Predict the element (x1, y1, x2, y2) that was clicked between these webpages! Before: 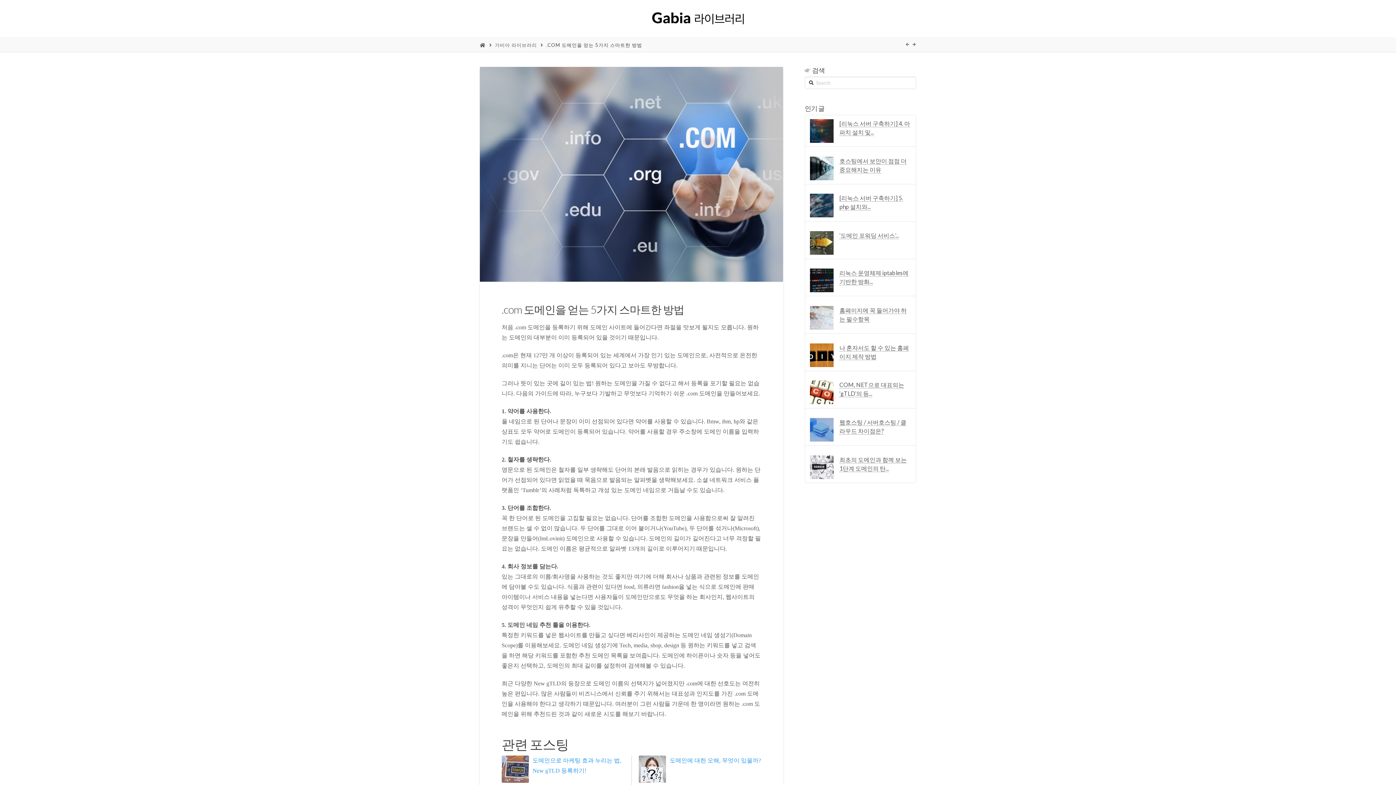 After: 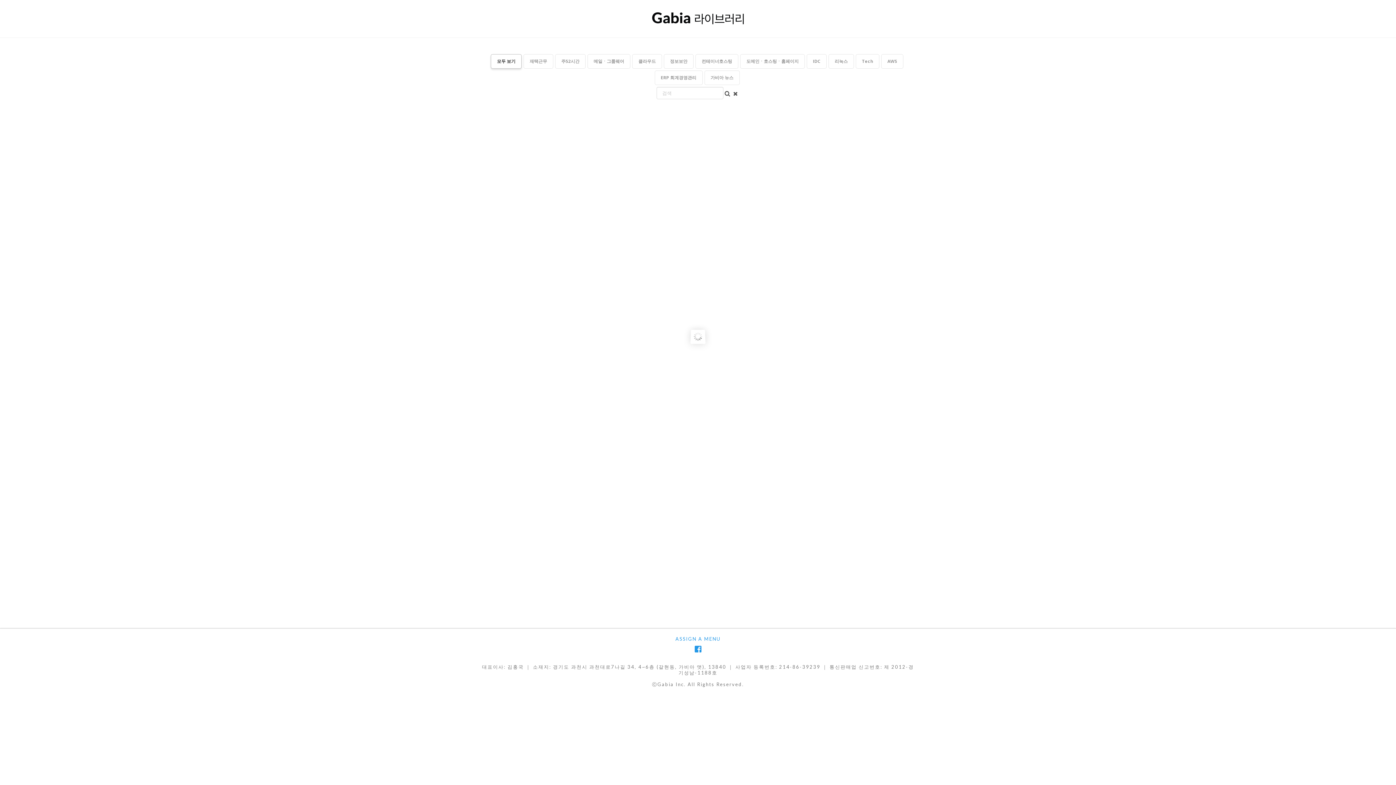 Action: bbox: (643, 10, 752, 25)